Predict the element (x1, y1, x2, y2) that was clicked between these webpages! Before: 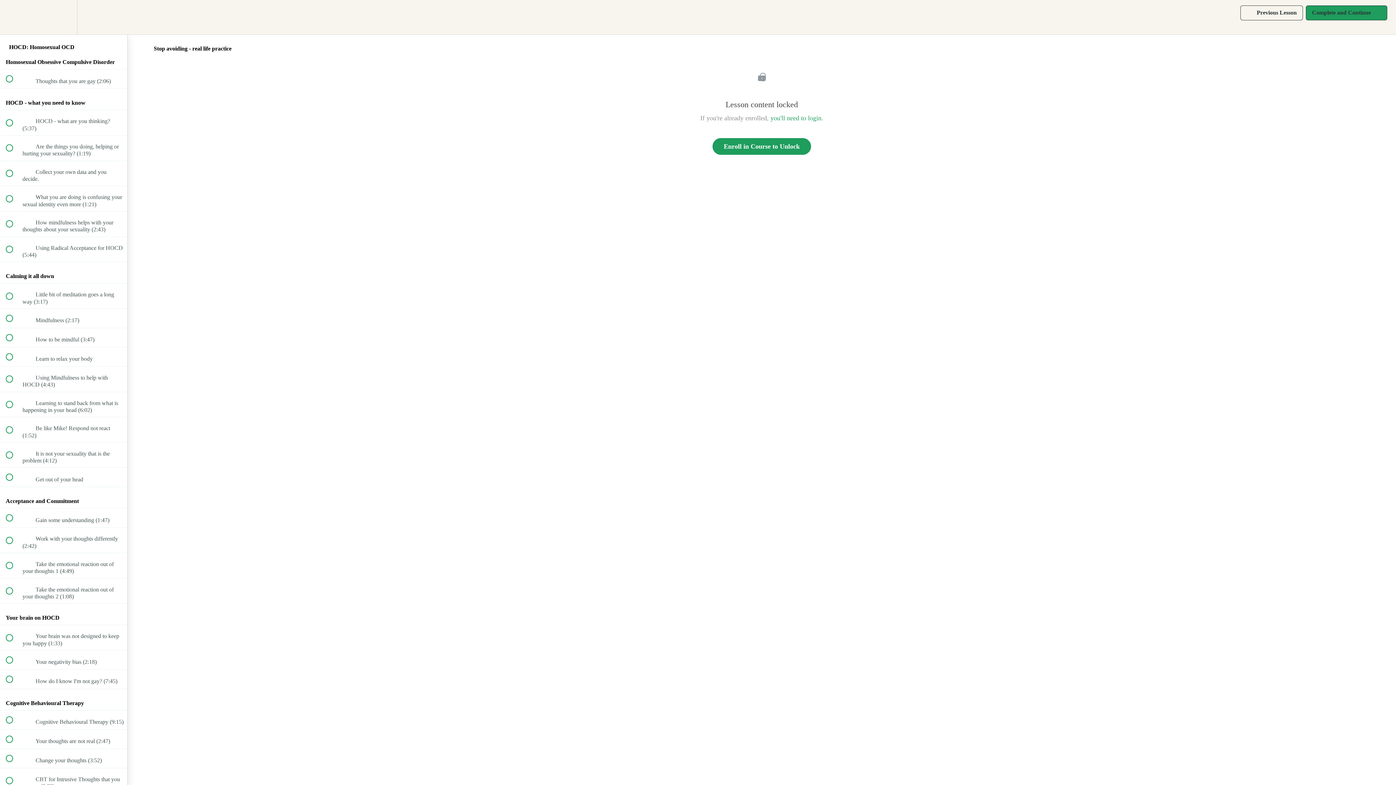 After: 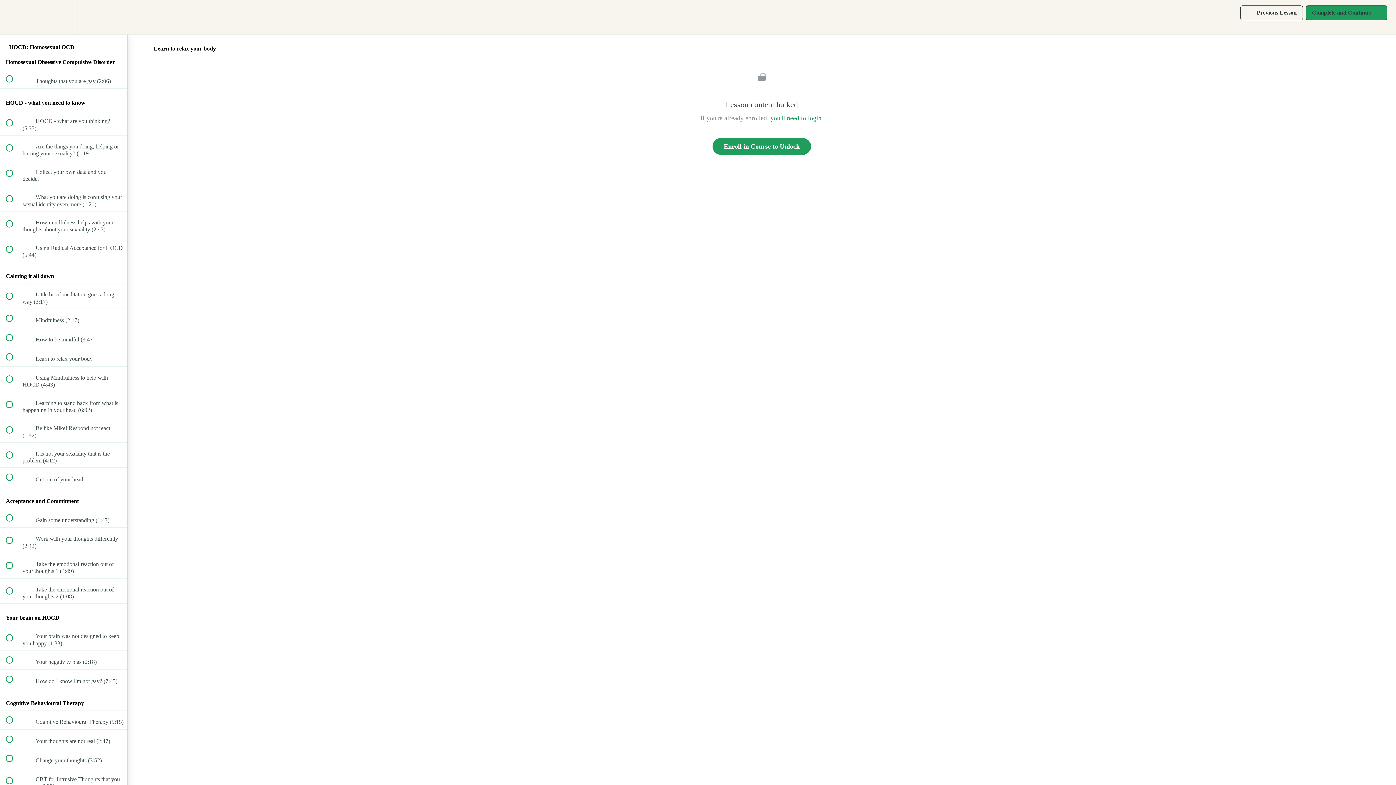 Action: label:  
 Learn to relax your body bbox: (0, 347, 127, 366)